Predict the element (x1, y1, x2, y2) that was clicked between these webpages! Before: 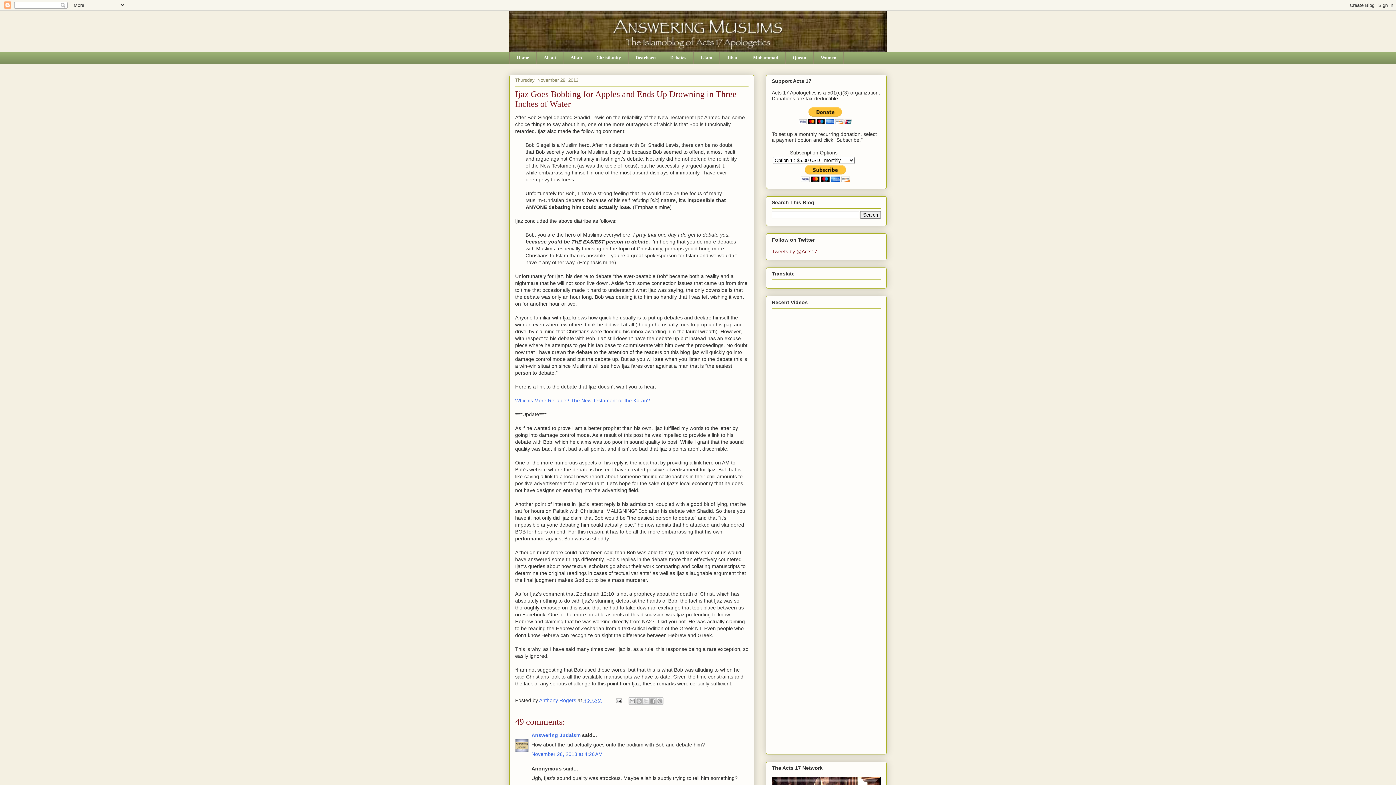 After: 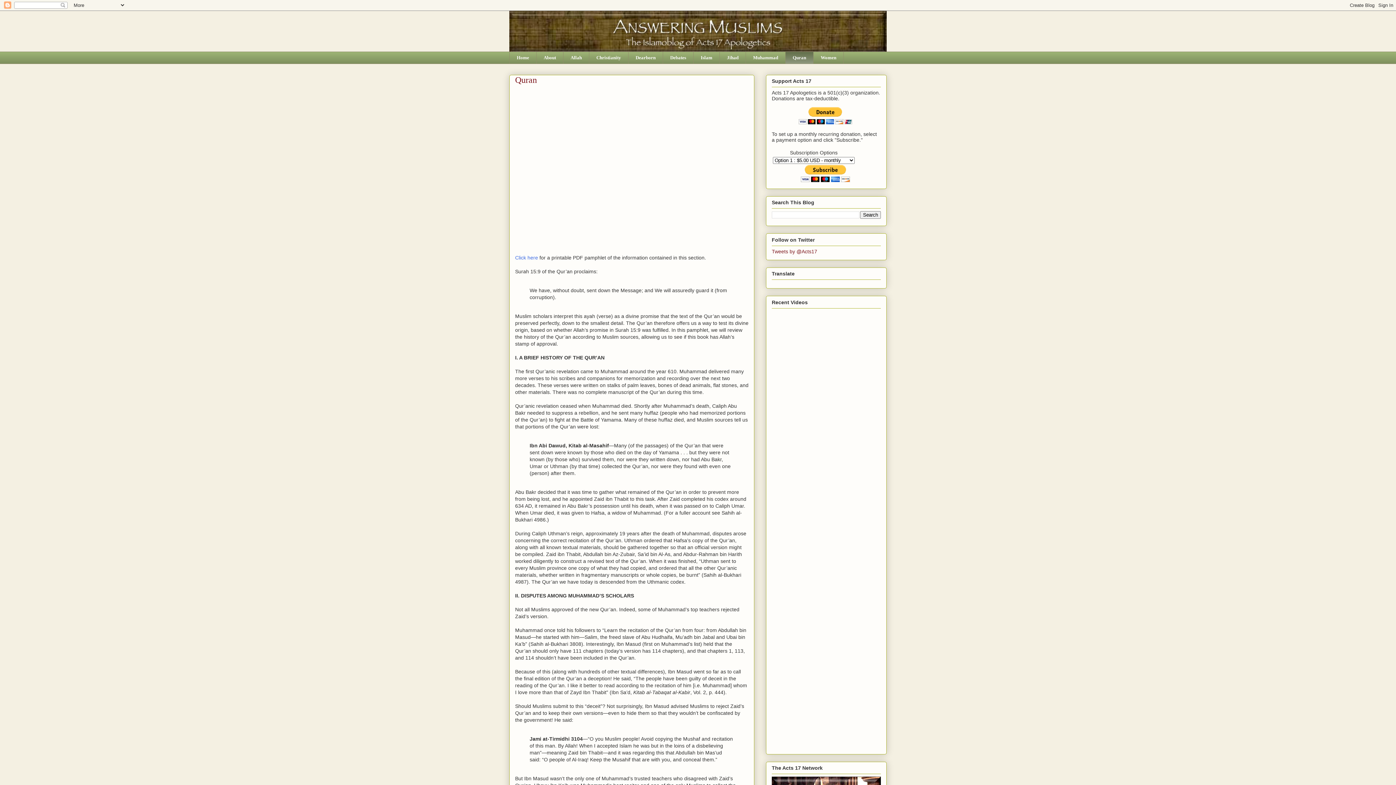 Action: bbox: (785, 51, 813, 63) label: Quran